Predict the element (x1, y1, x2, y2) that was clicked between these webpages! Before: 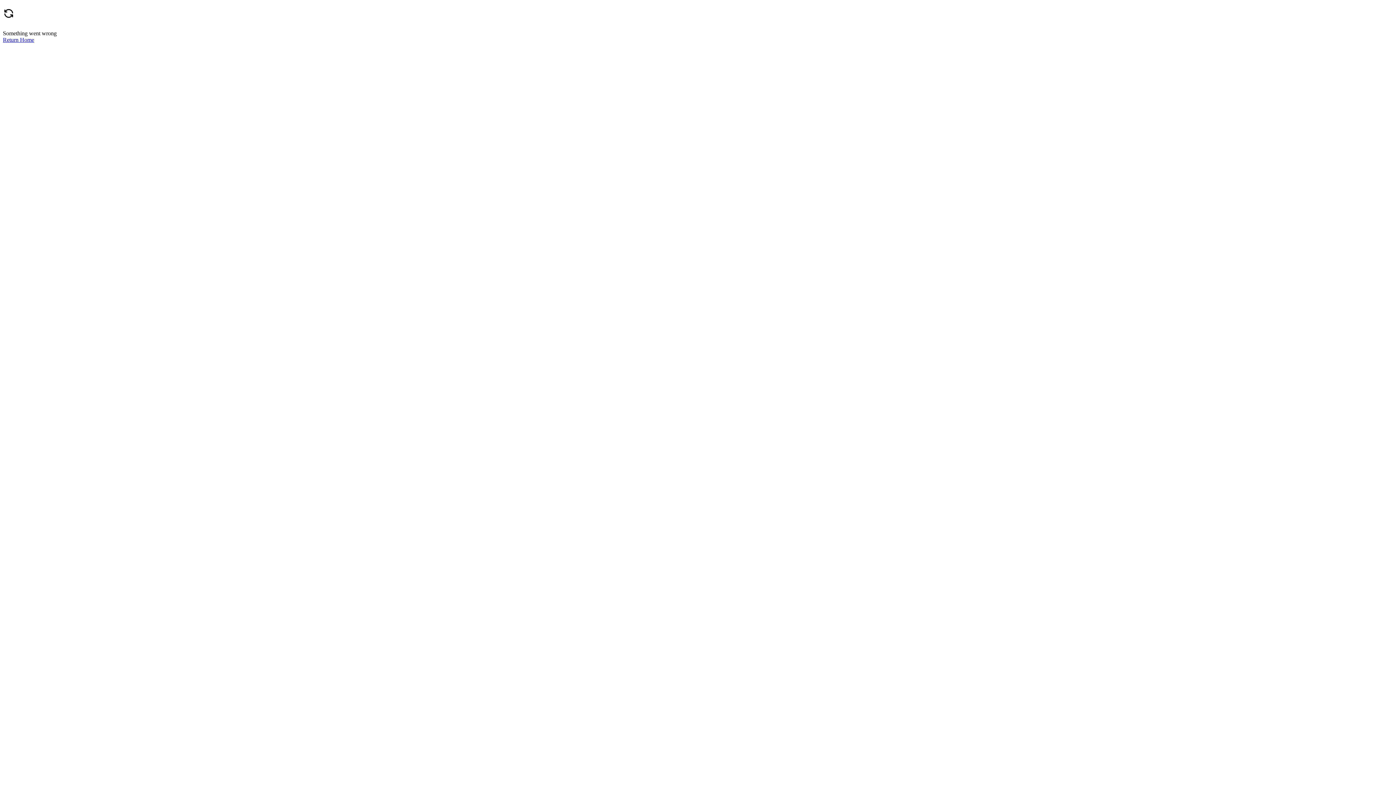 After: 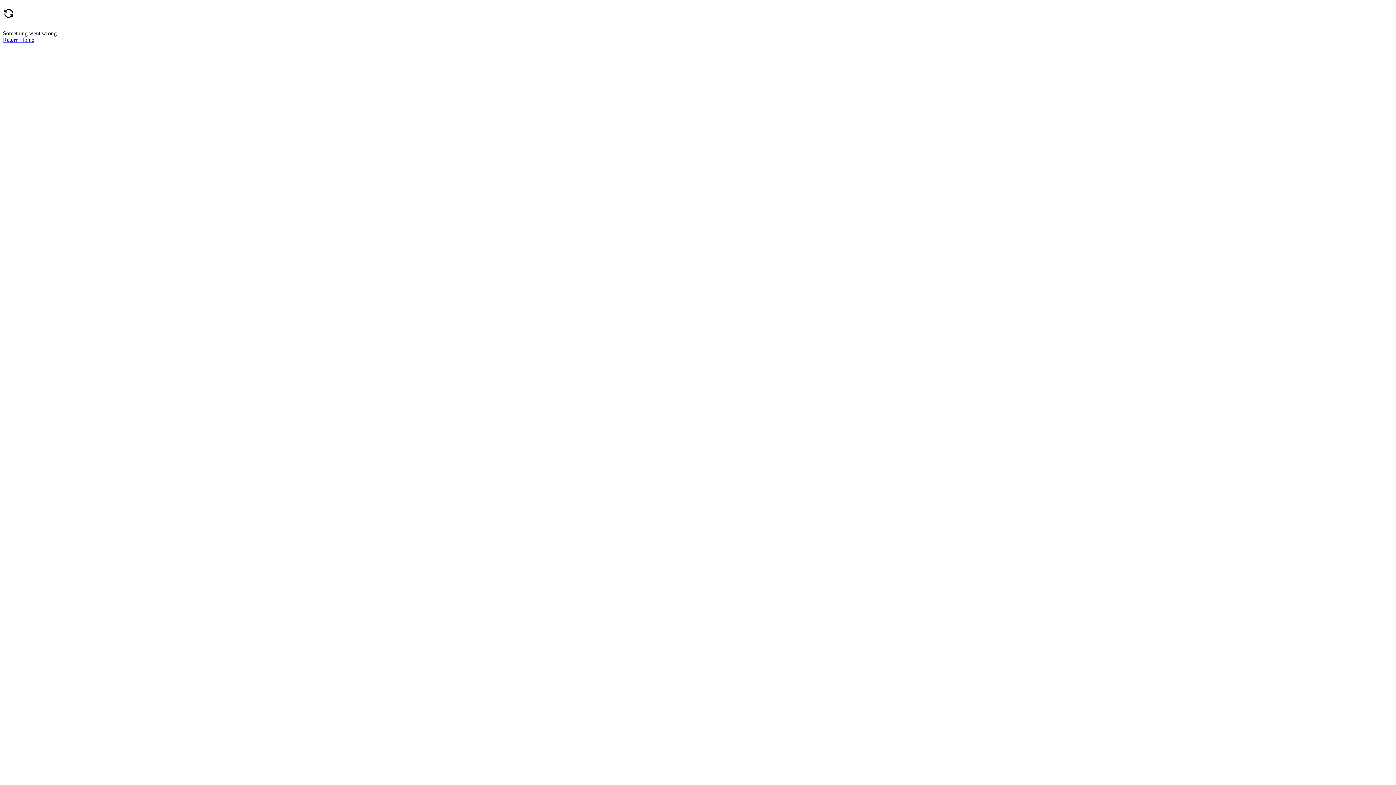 Action: label: Return Home bbox: (2, 36, 34, 42)